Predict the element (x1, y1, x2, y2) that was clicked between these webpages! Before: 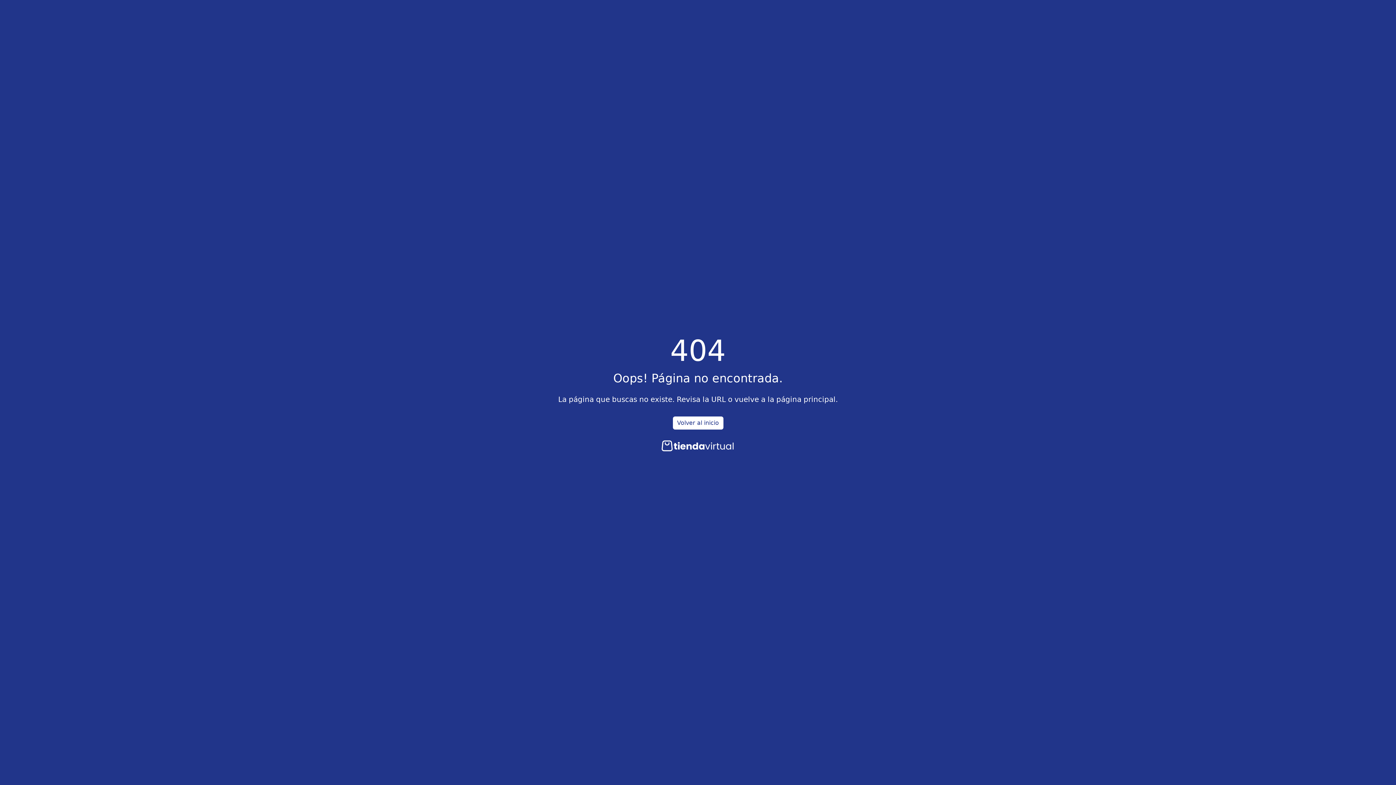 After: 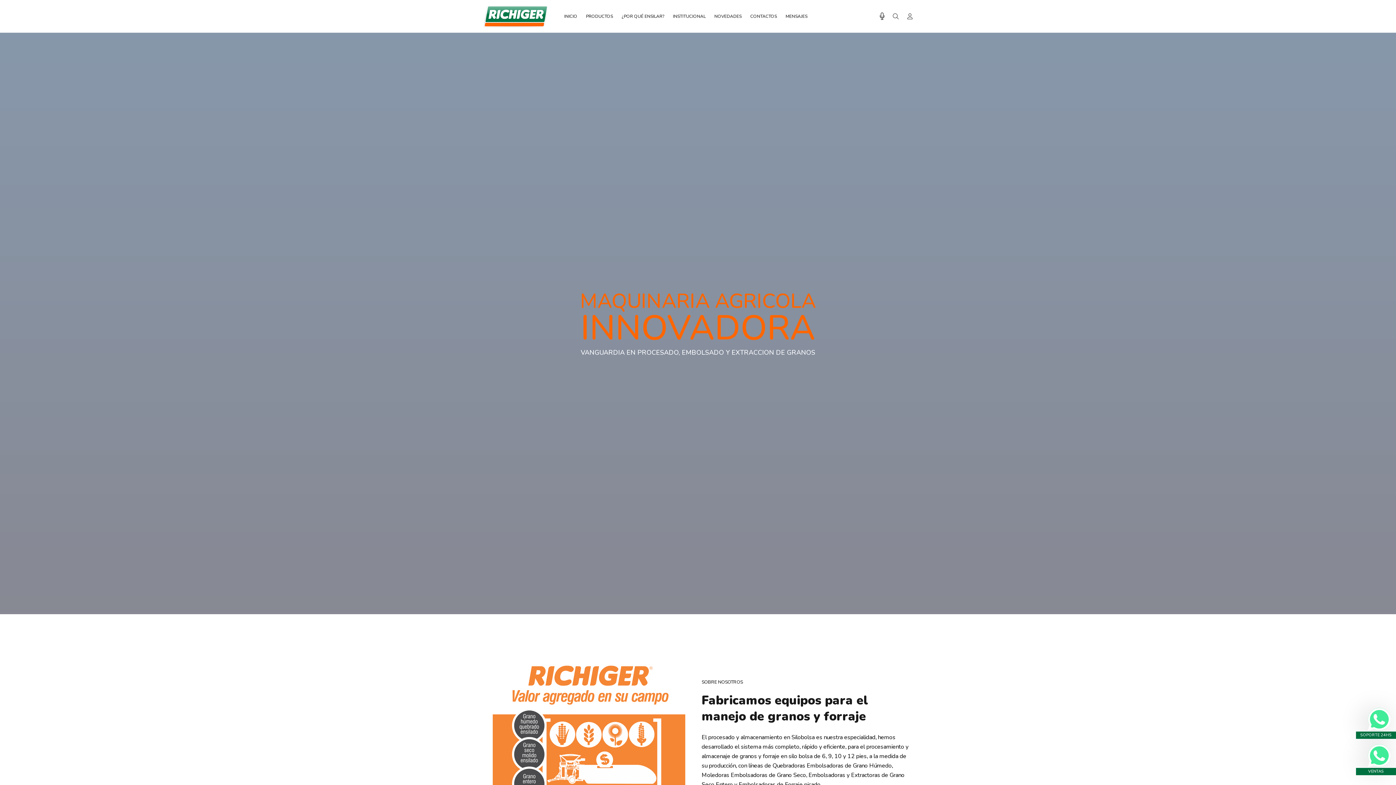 Action: label: Volver al inicio bbox: (672, 416, 723, 429)